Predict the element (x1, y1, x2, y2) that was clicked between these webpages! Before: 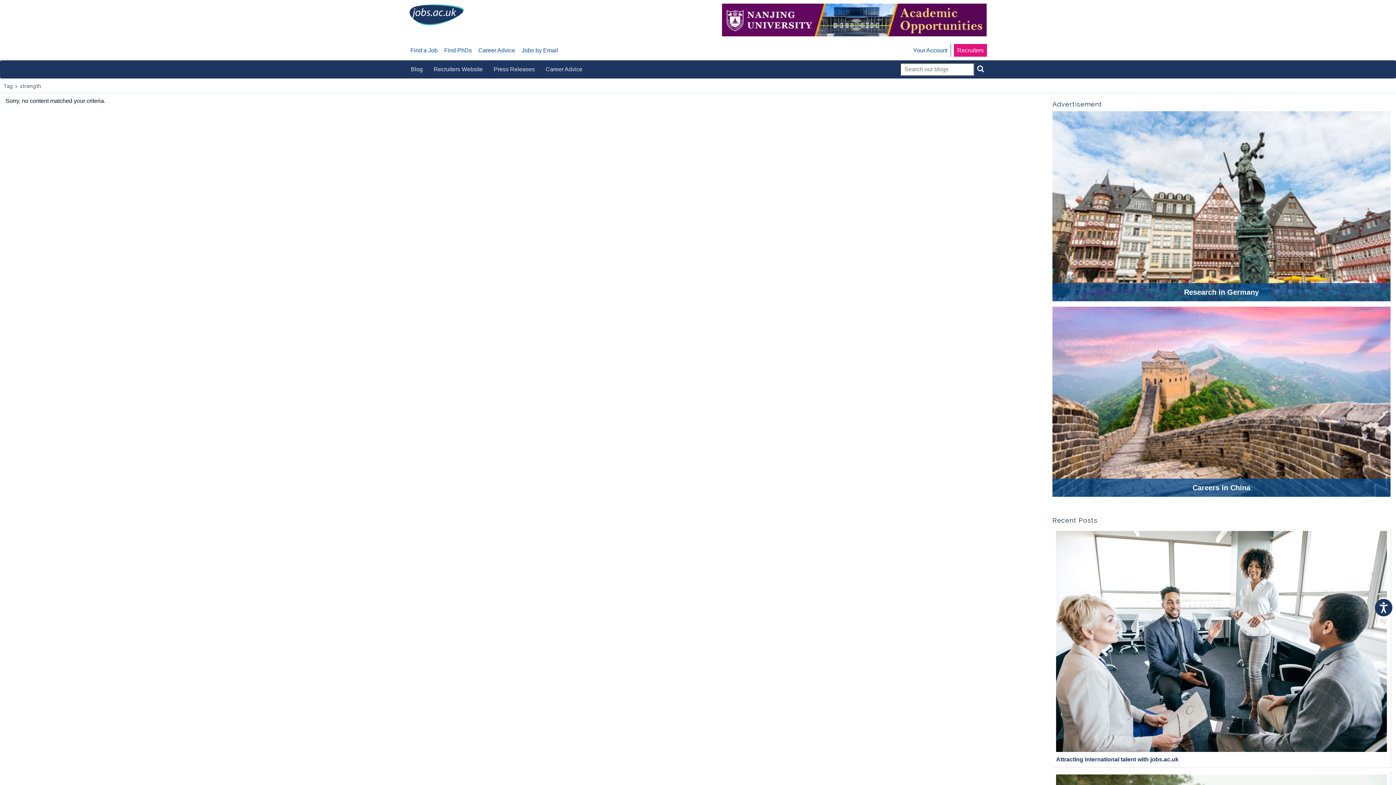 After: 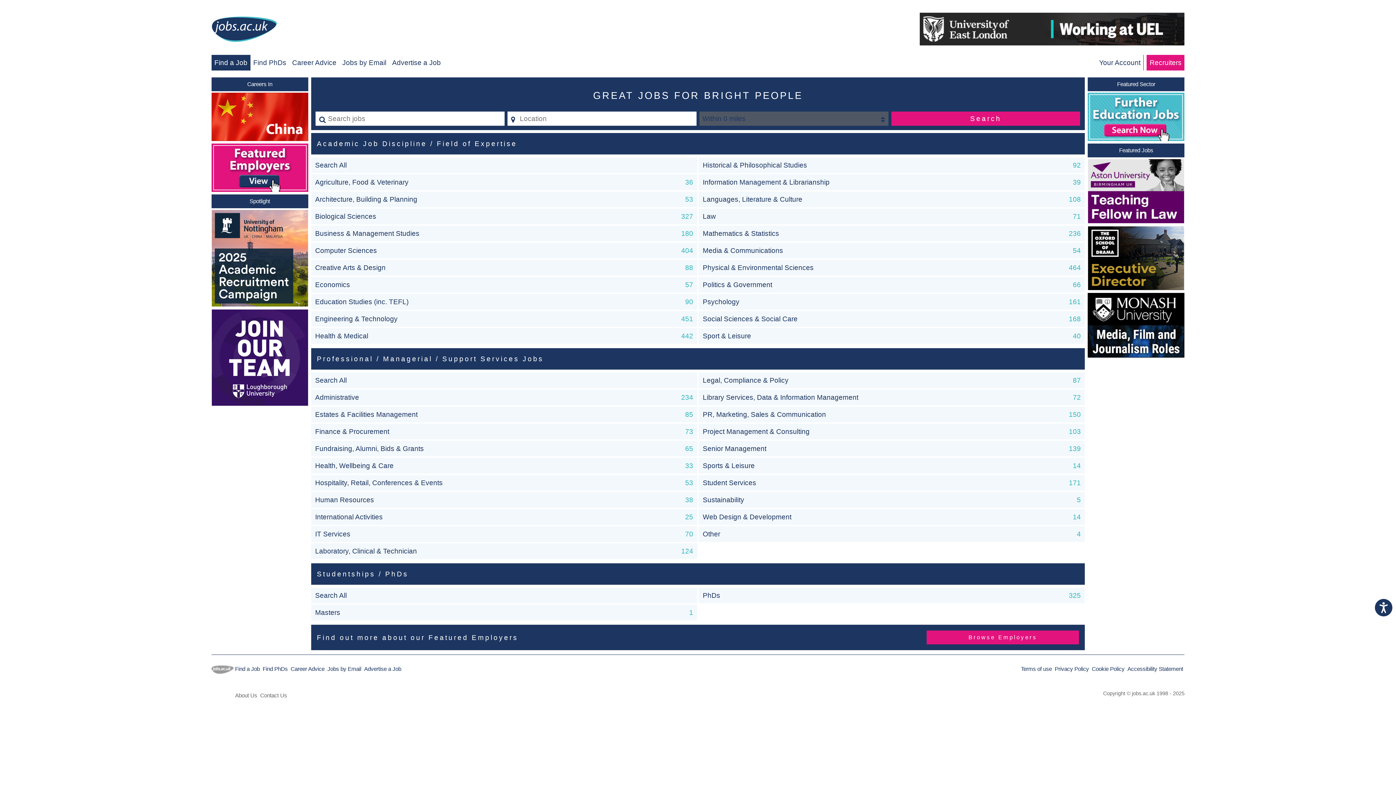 Action: bbox: (407, 44, 441, 56) label: Find a Job